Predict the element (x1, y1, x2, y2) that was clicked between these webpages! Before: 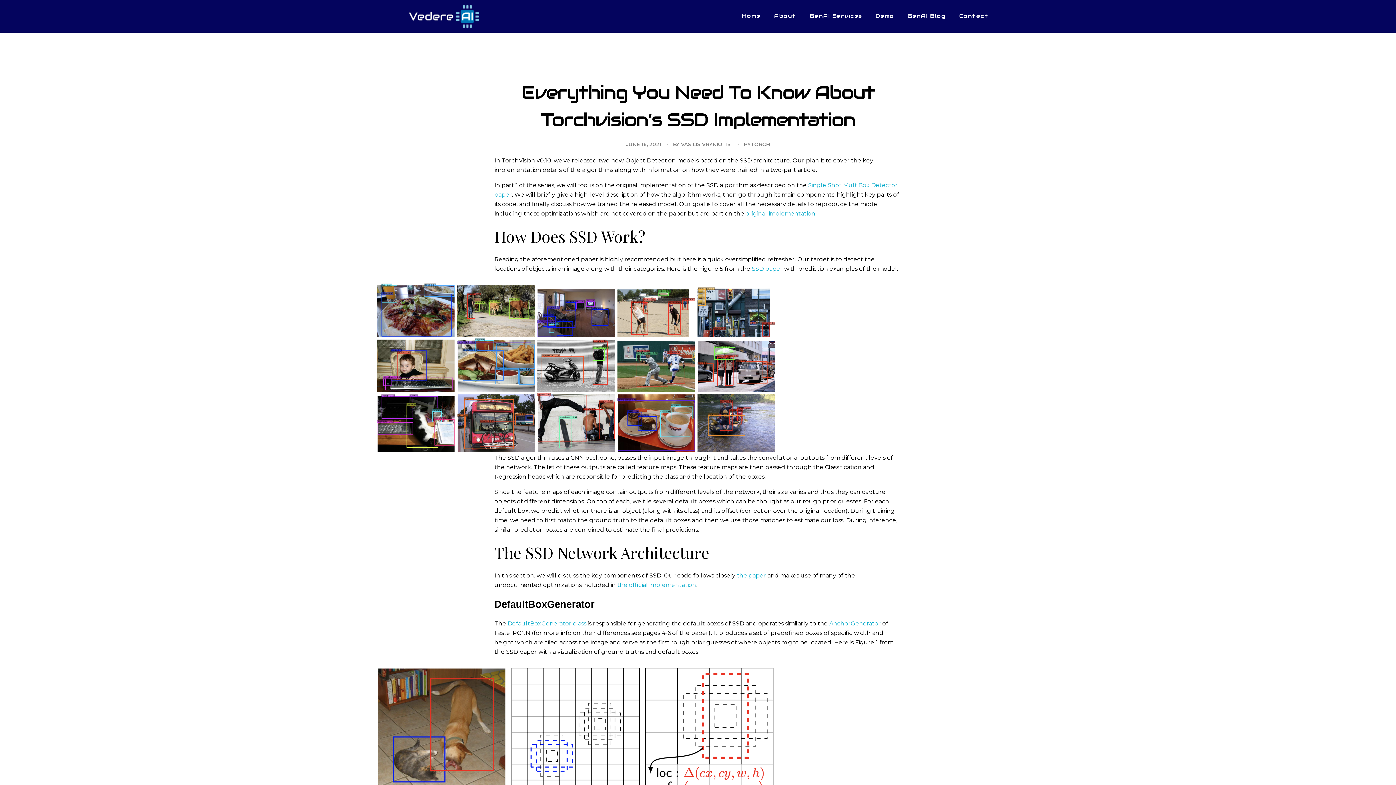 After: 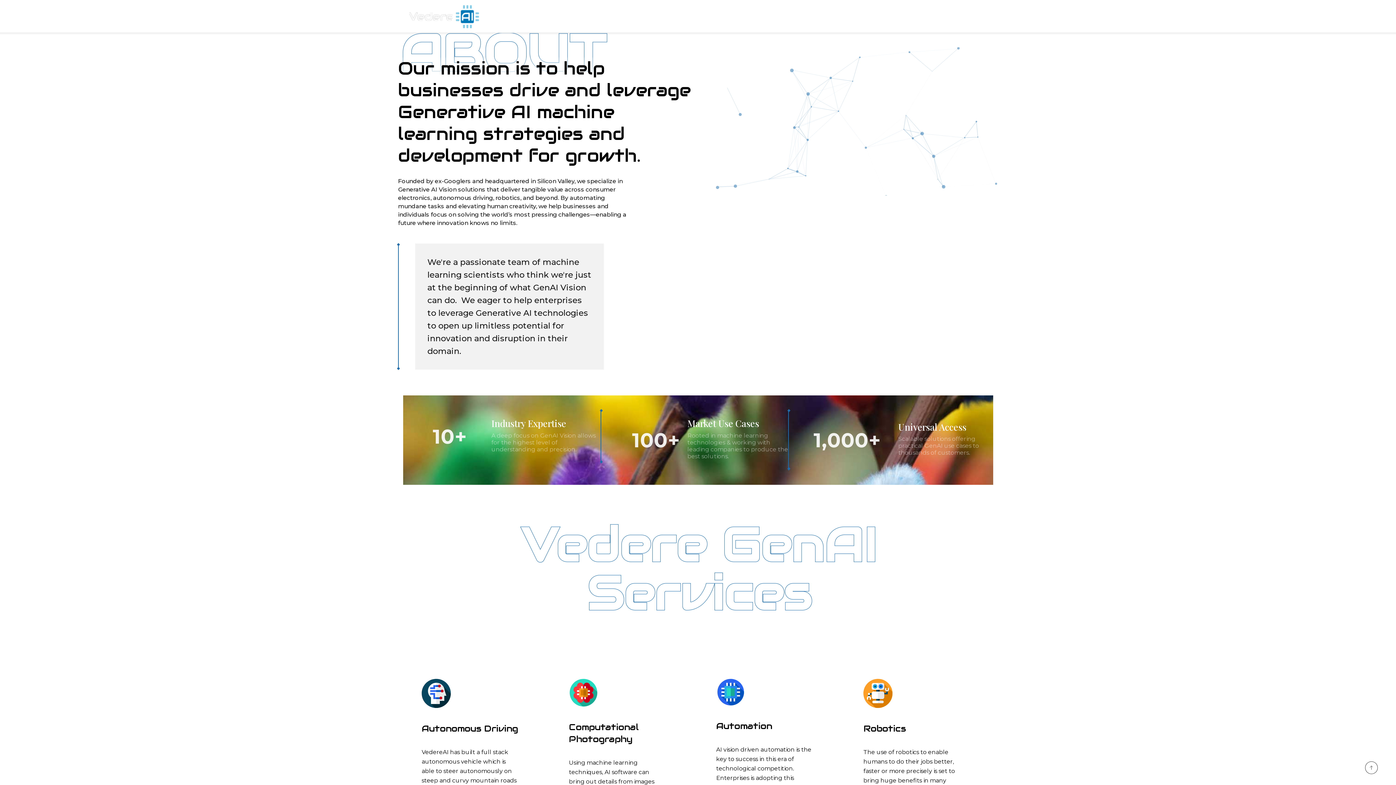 Action: bbox: (767, 0, 803, 32) label: About